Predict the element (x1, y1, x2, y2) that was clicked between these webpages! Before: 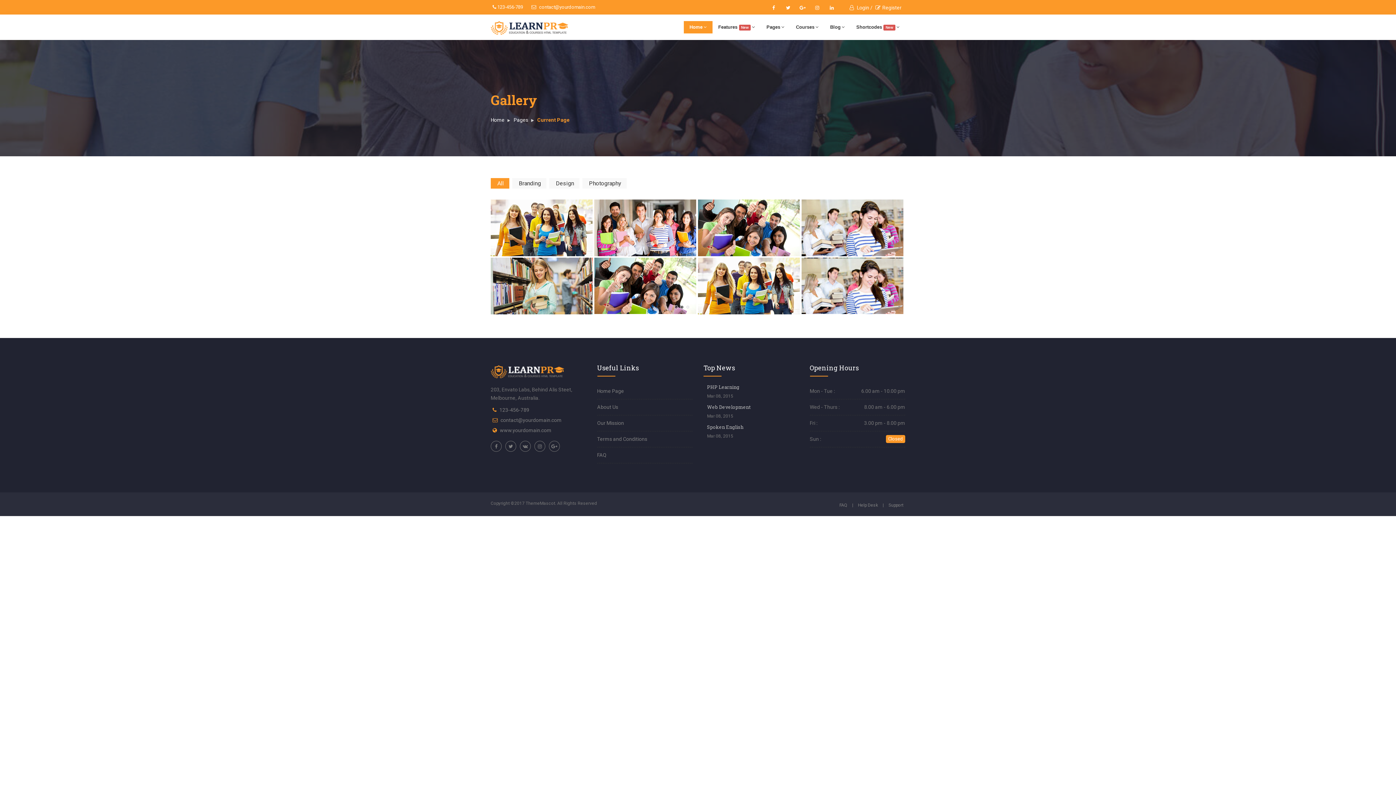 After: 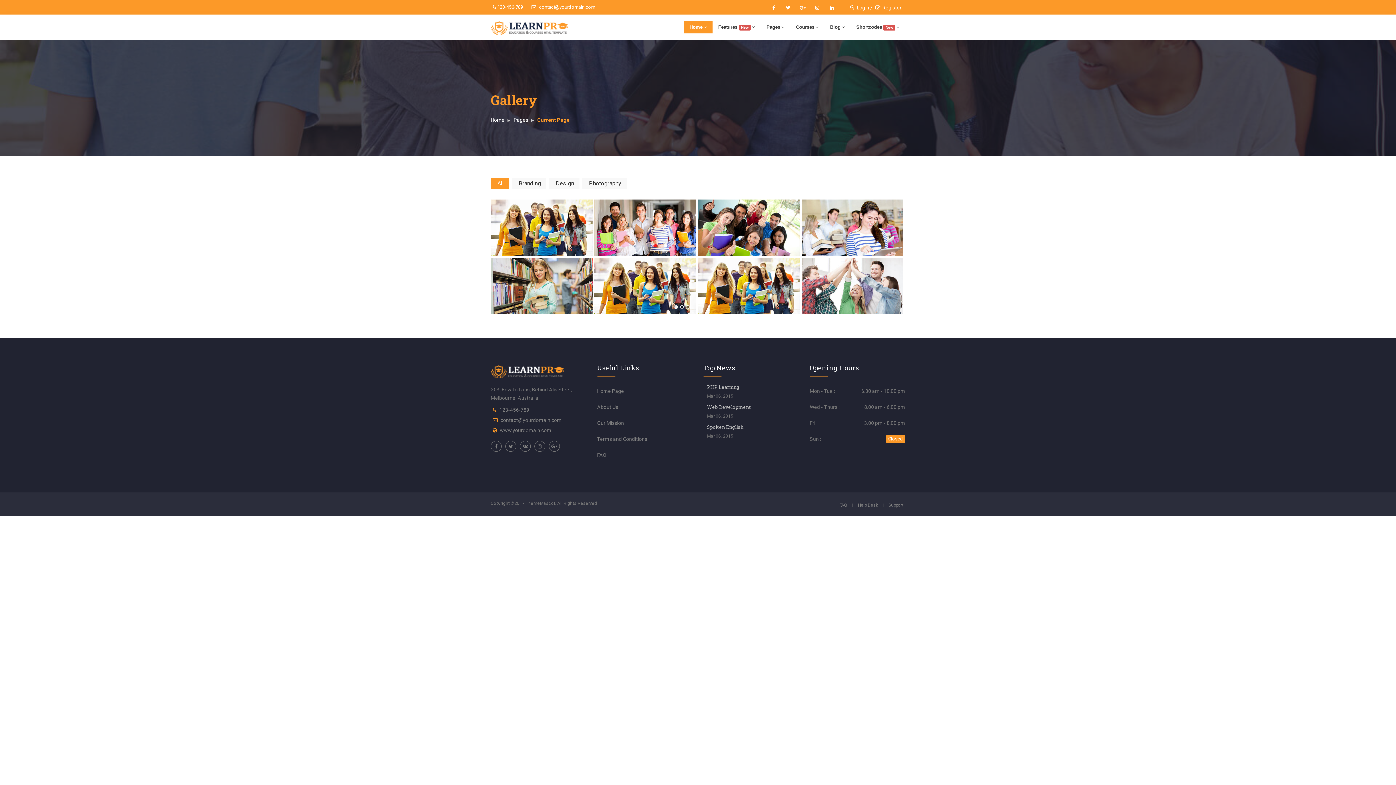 Action: label: Pages bbox: (513, 117, 528, 122)